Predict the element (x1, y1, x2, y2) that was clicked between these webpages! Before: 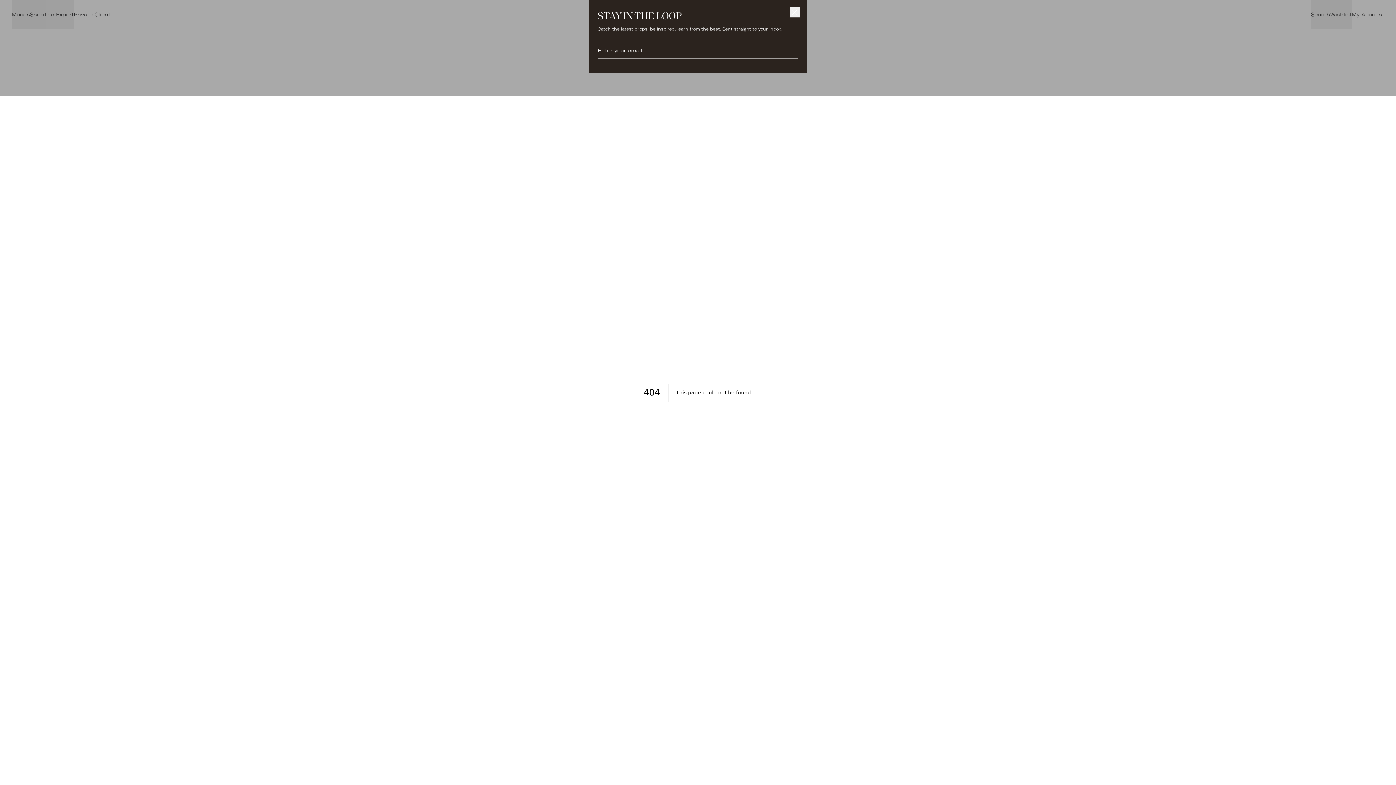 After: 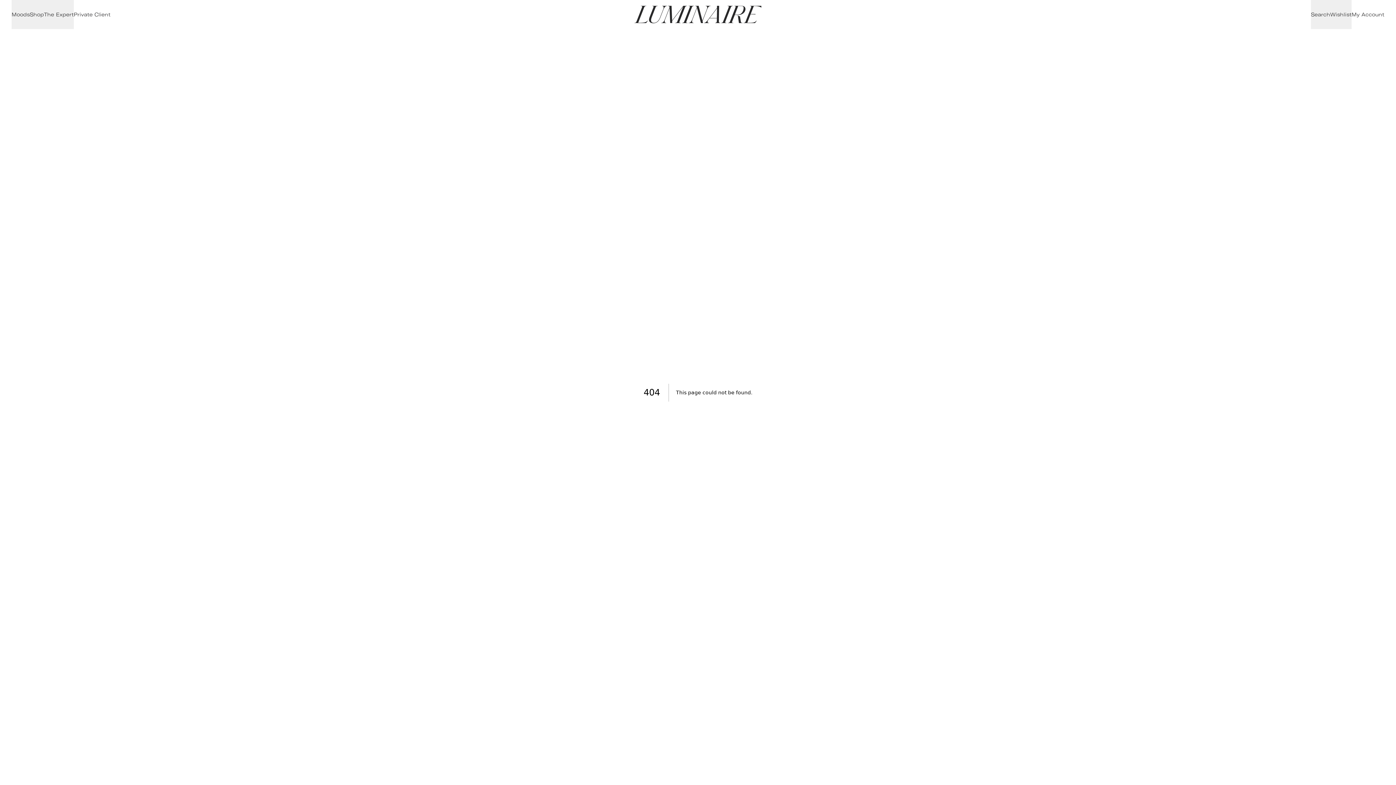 Action: bbox: (789, 7, 800, 17)